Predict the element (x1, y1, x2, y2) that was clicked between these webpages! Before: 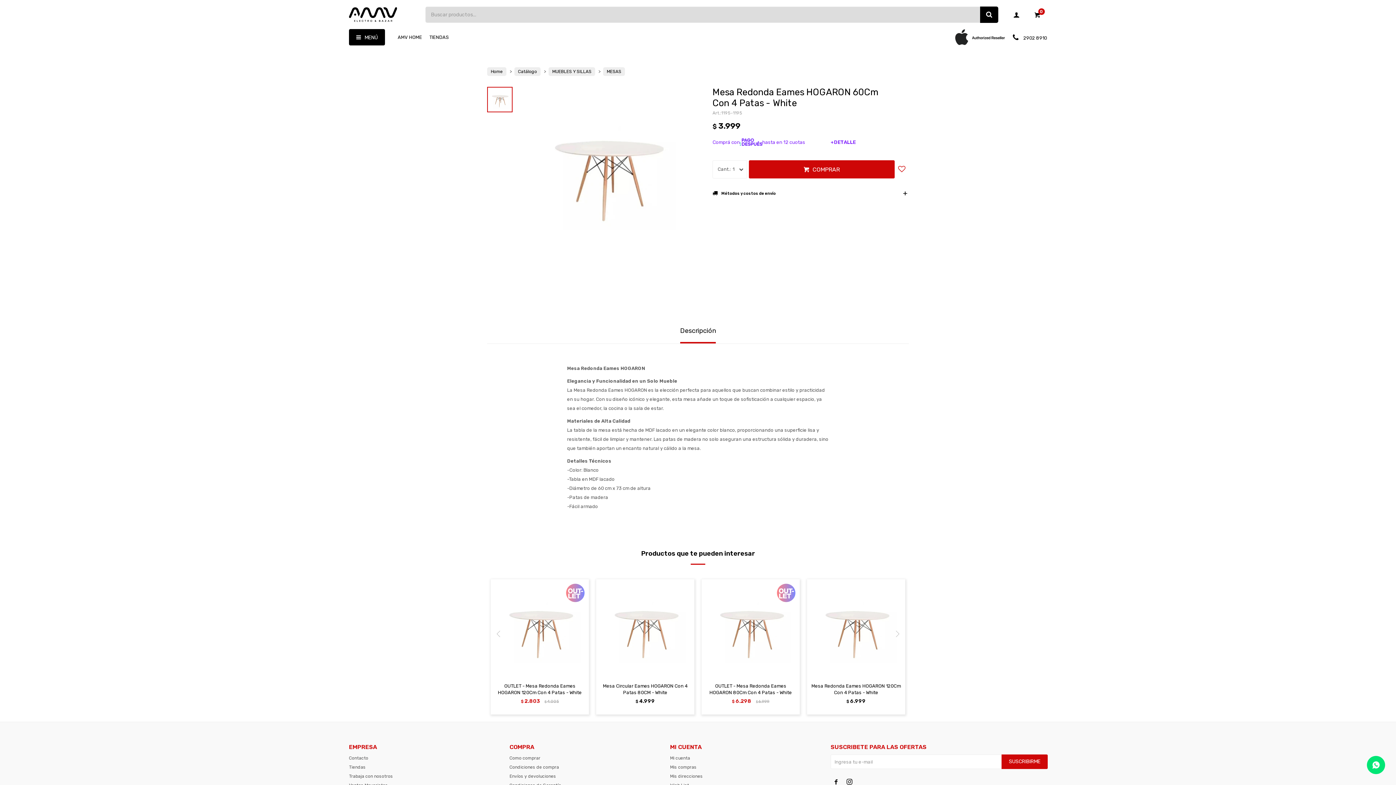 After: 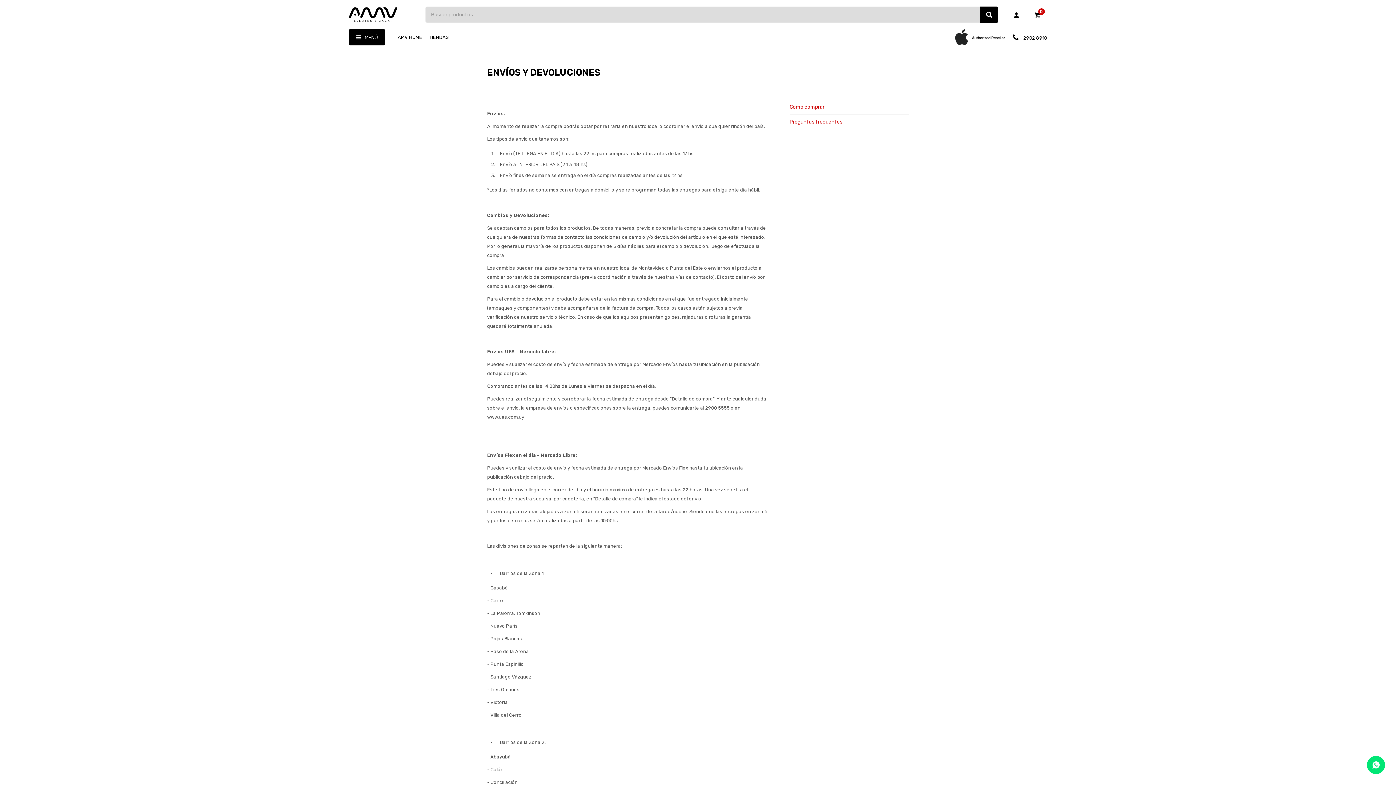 Action: bbox: (509, 774, 556, 779) label: Envíos y devoluciones